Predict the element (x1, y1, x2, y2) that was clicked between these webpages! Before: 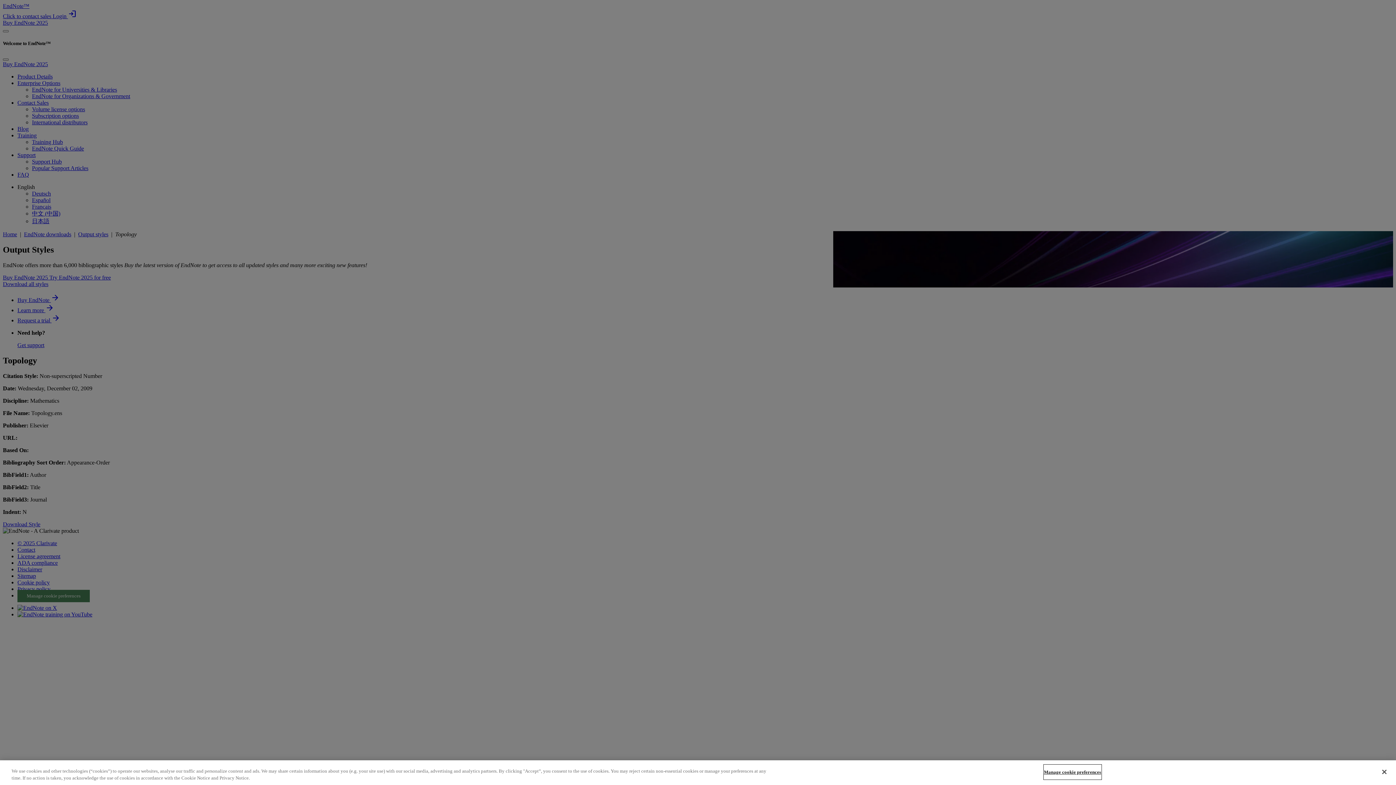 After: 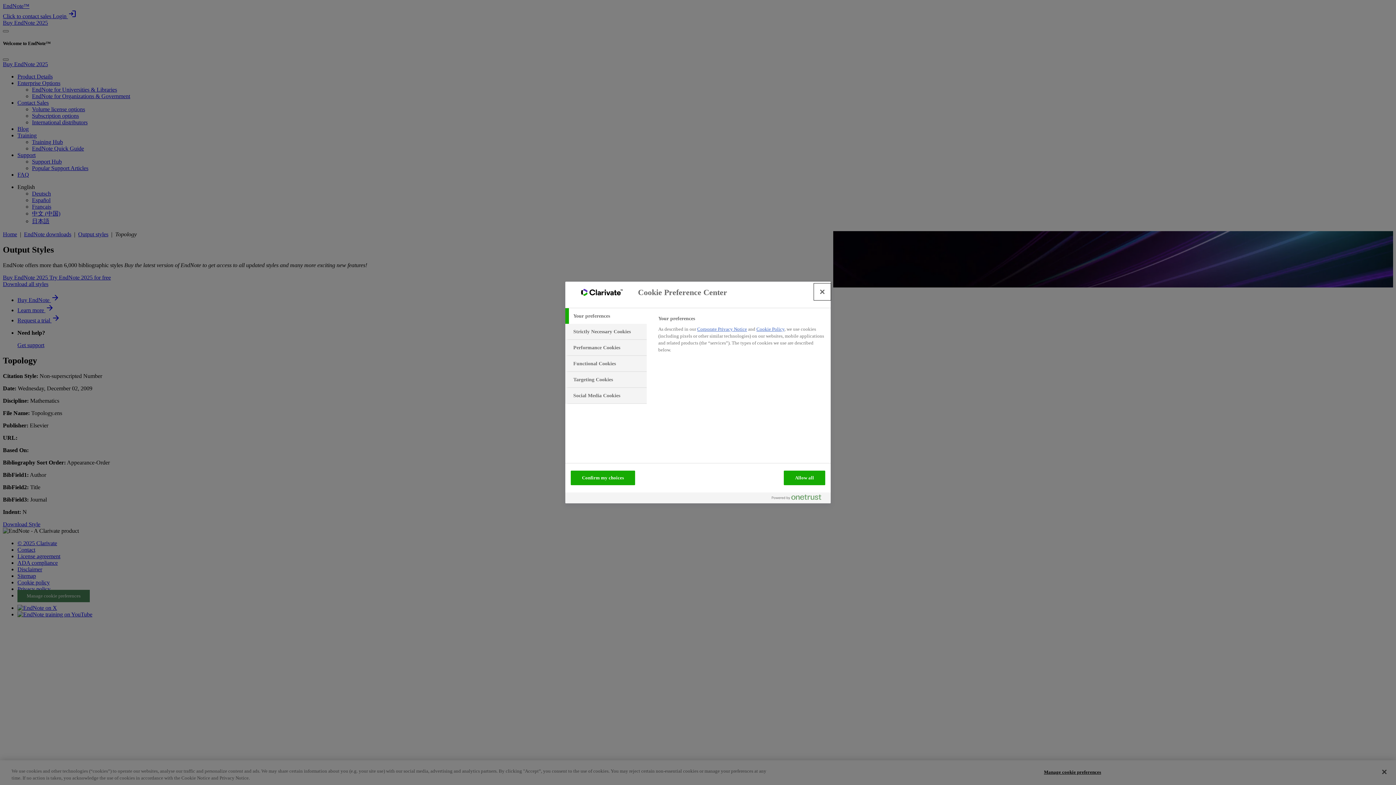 Action: label: Manage cookie preferences bbox: (1044, 765, 1101, 779)